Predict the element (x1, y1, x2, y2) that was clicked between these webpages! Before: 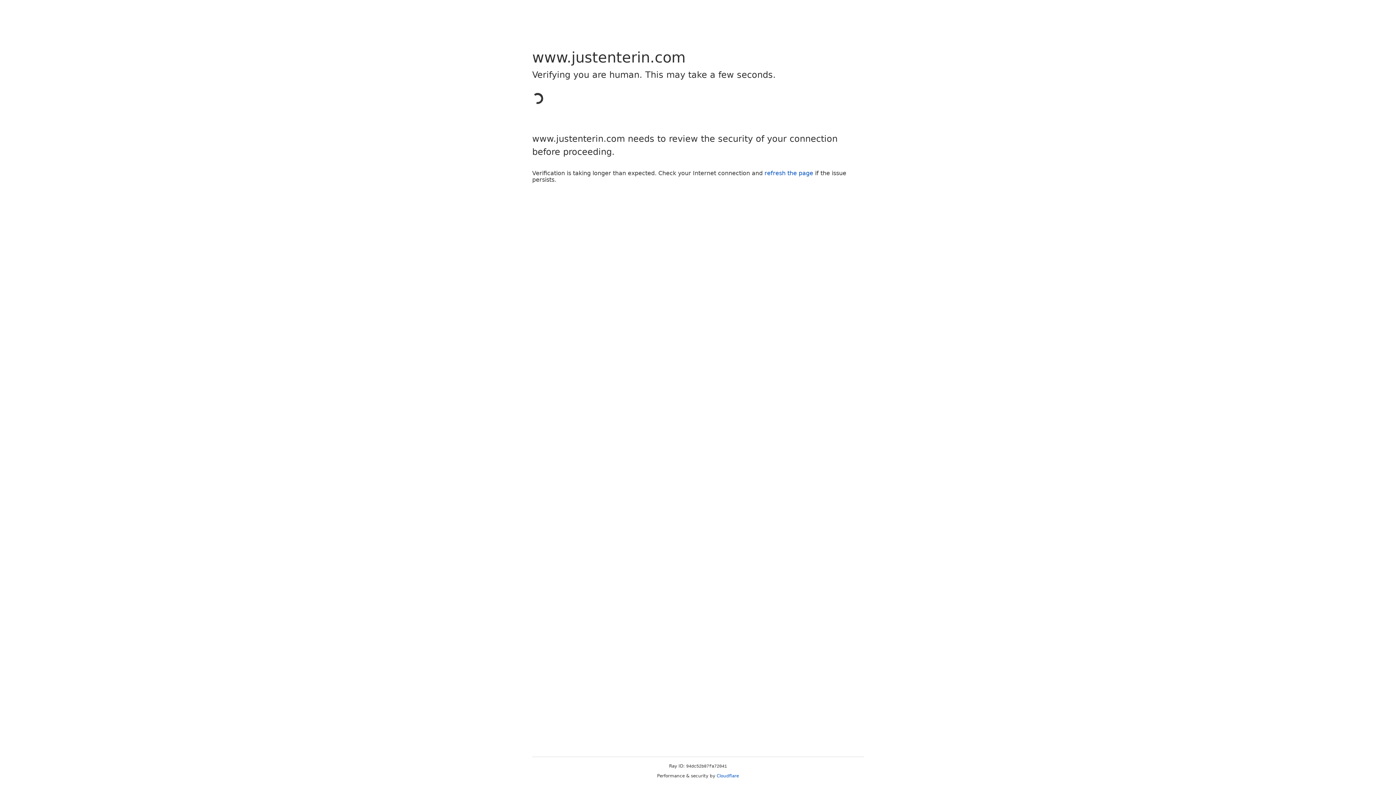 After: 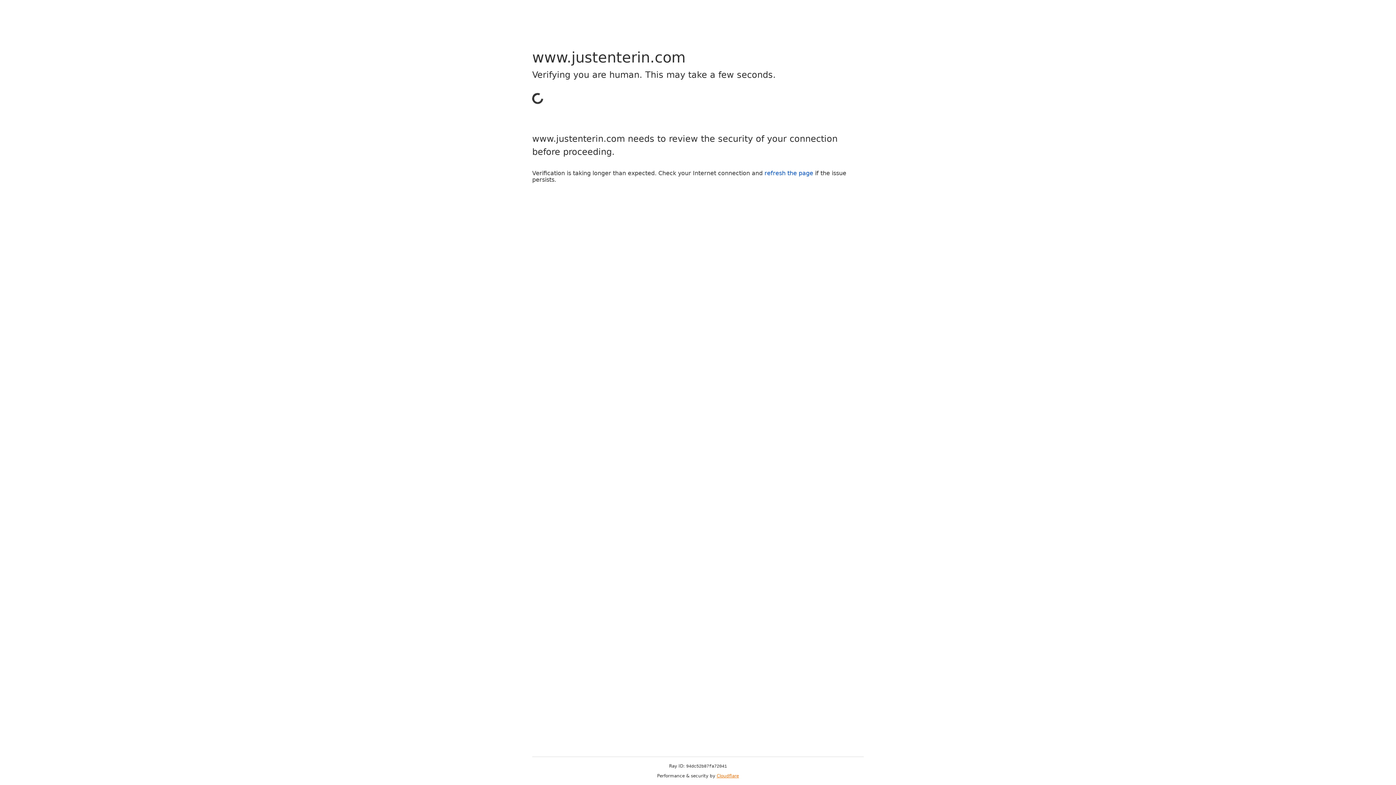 Action: label: Cloudflare bbox: (716, 773, 739, 778)